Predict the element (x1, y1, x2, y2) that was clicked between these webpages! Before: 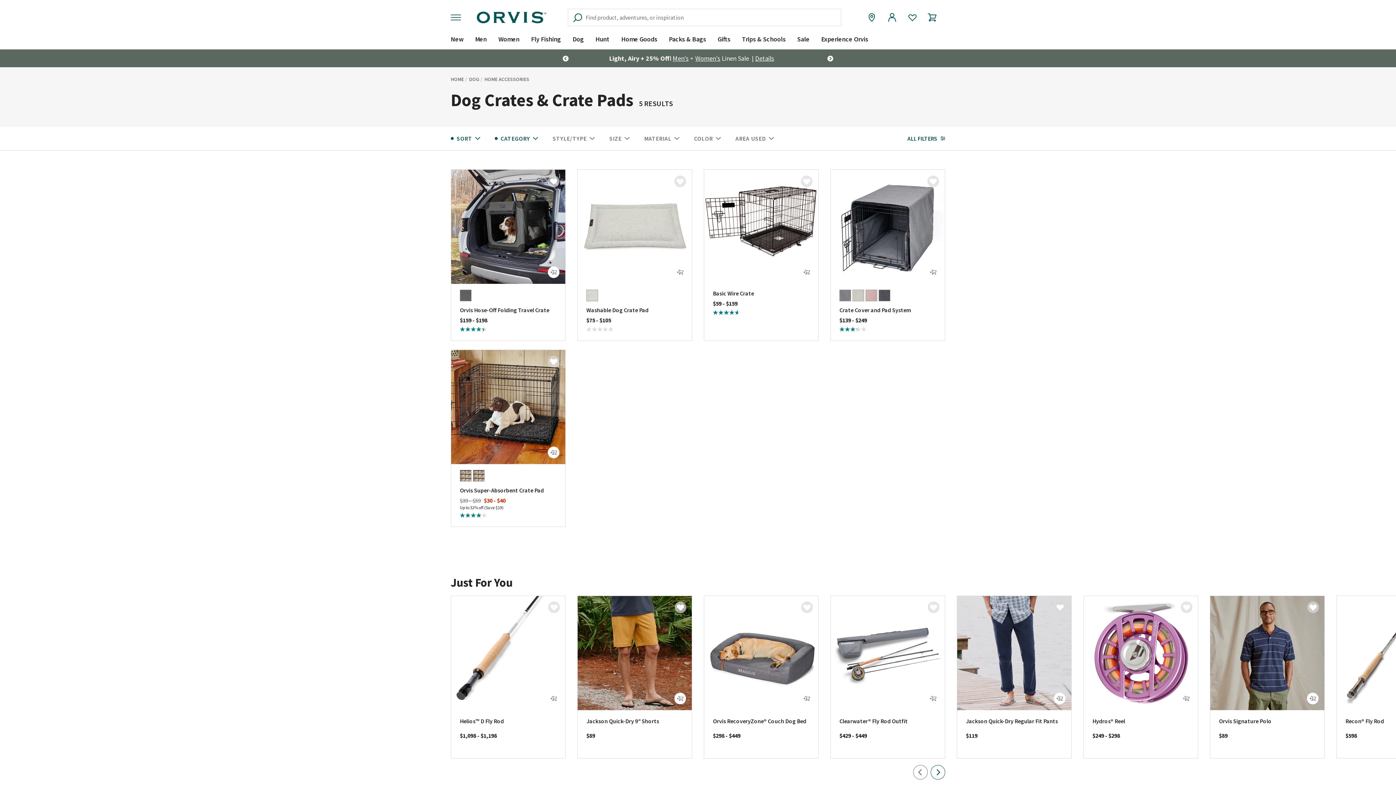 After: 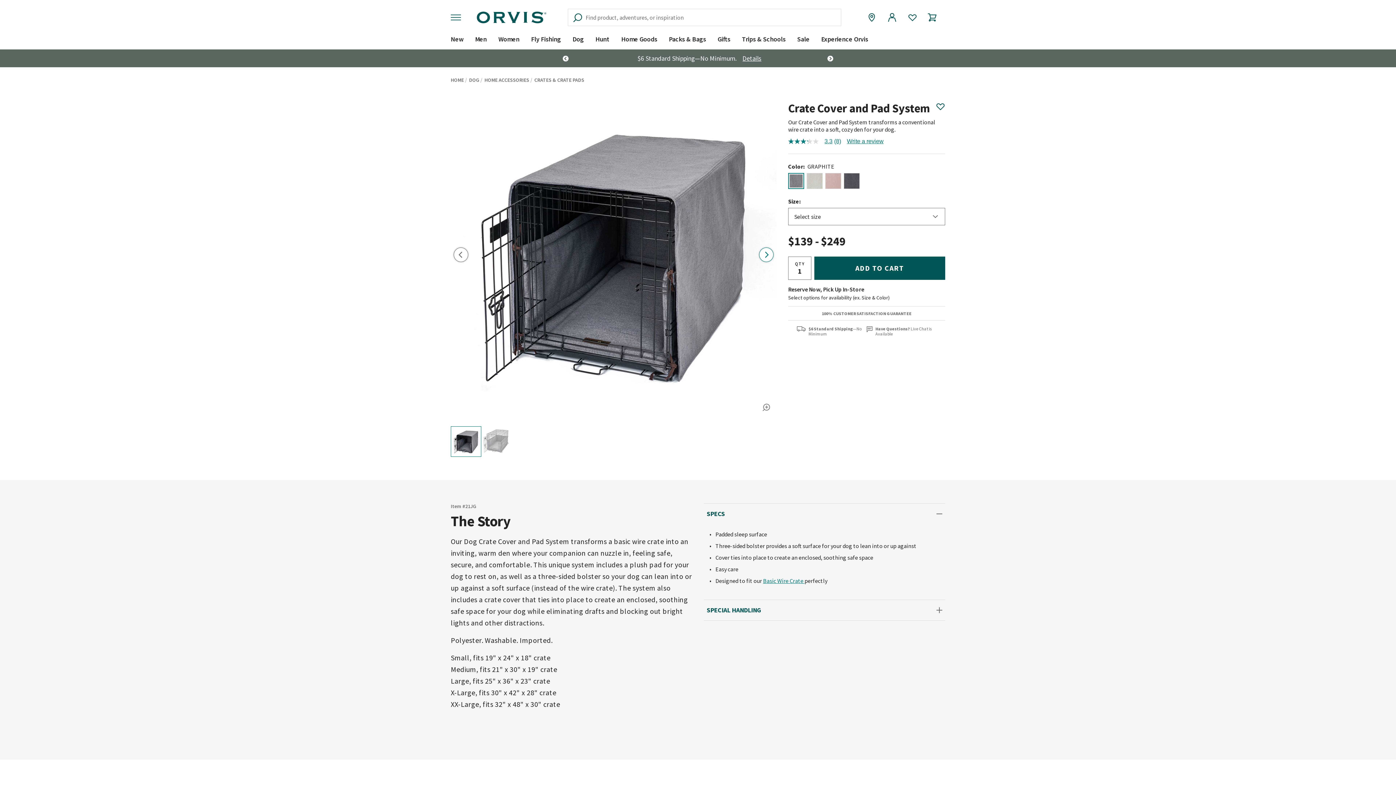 Action: bbox: (839, 326, 882, 332) label: 3.3 out of 5 stars. 8 reviews 